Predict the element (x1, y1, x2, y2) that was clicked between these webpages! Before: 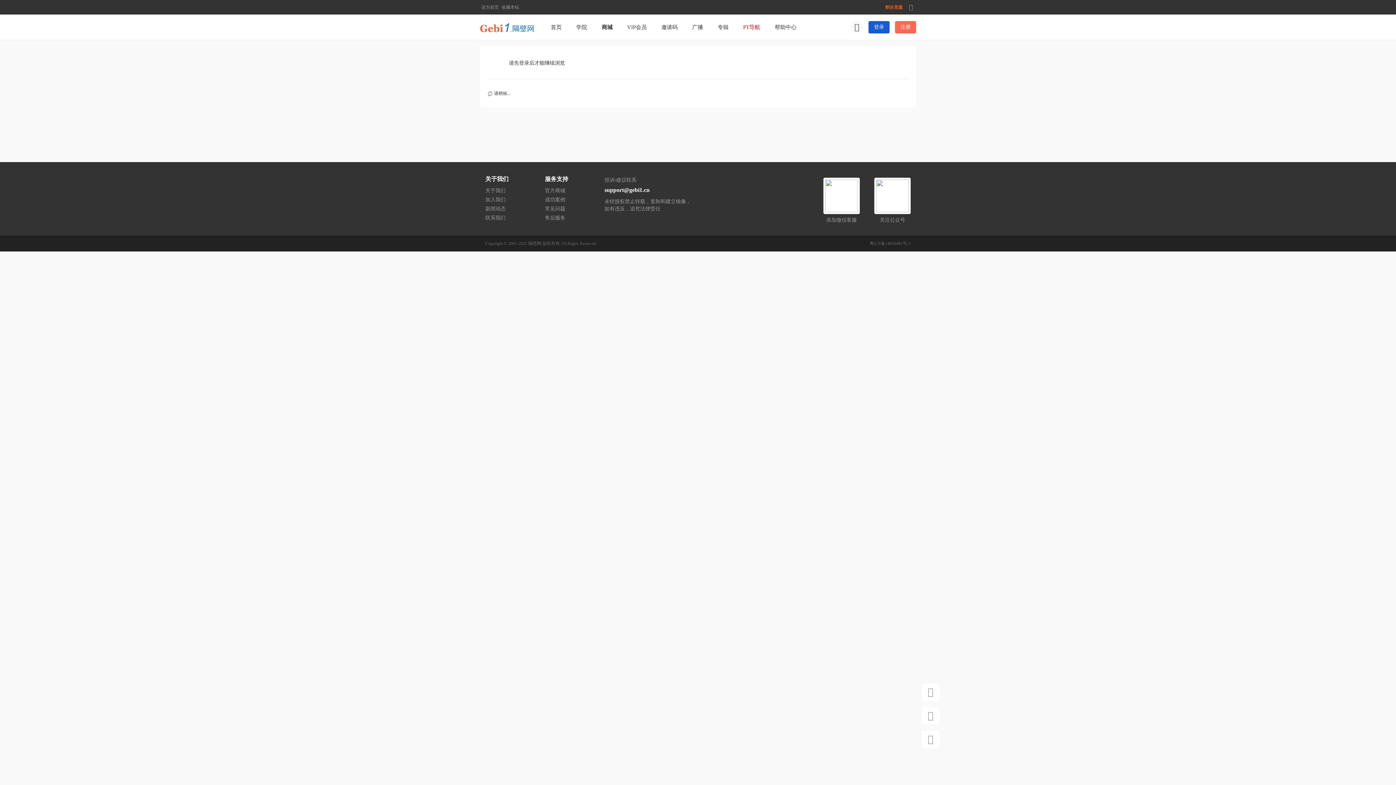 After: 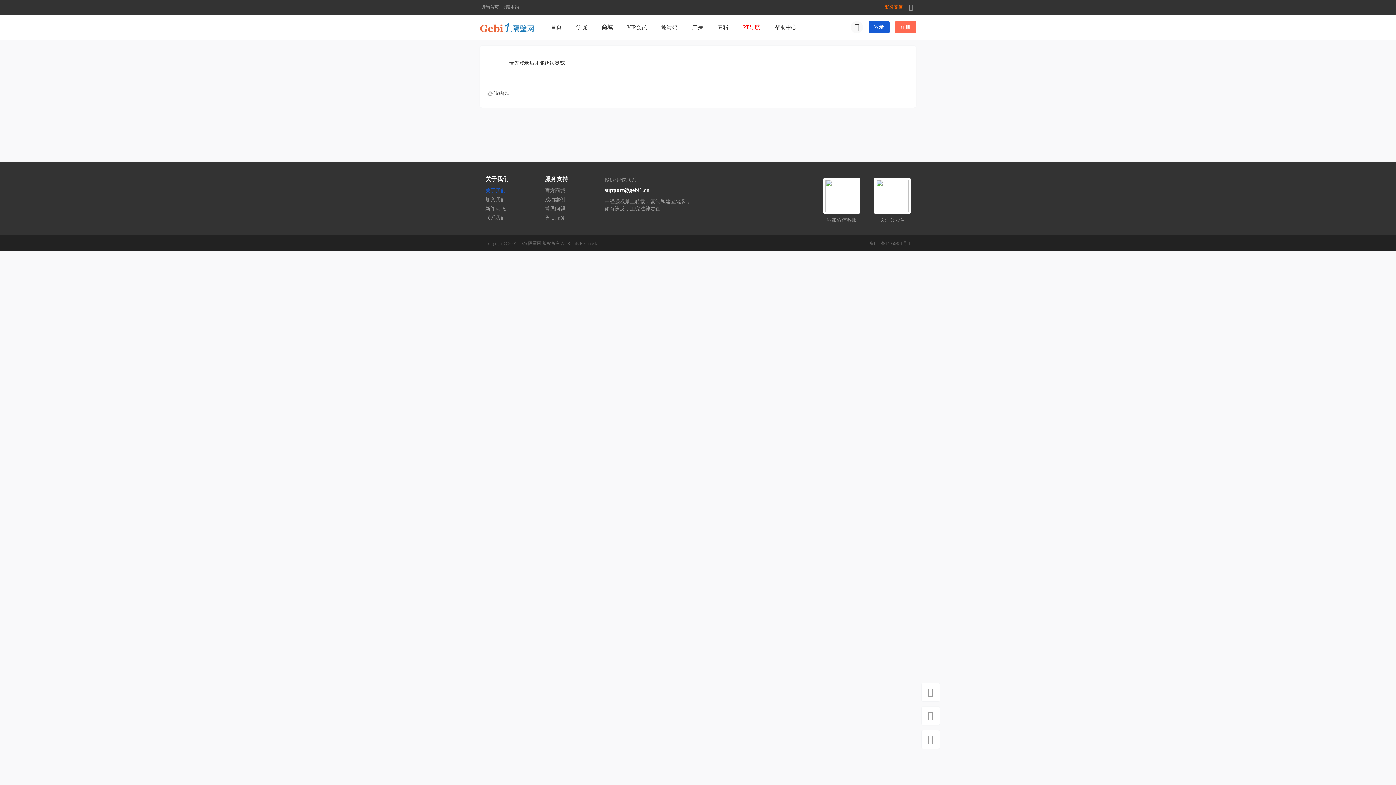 Action: bbox: (485, 187, 508, 194) label: 关于我们